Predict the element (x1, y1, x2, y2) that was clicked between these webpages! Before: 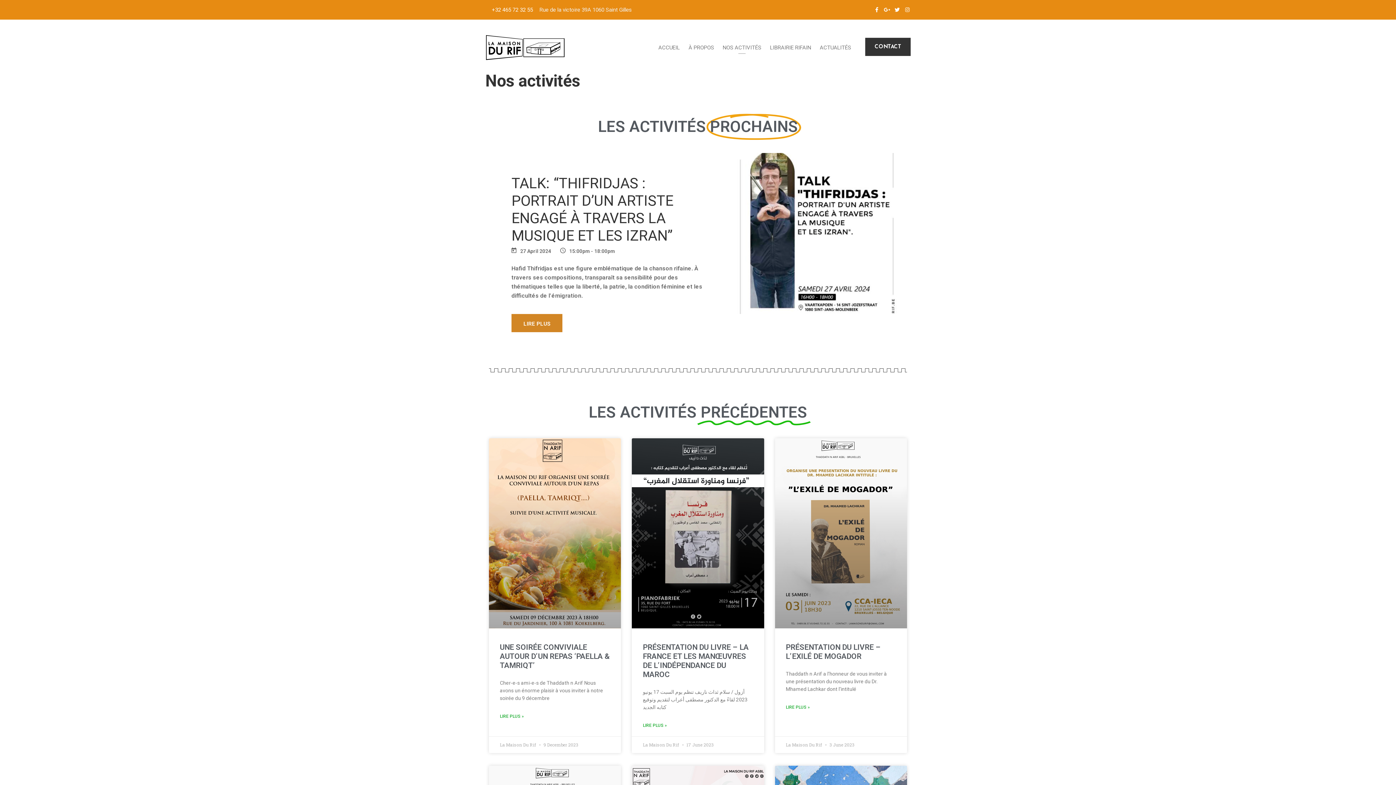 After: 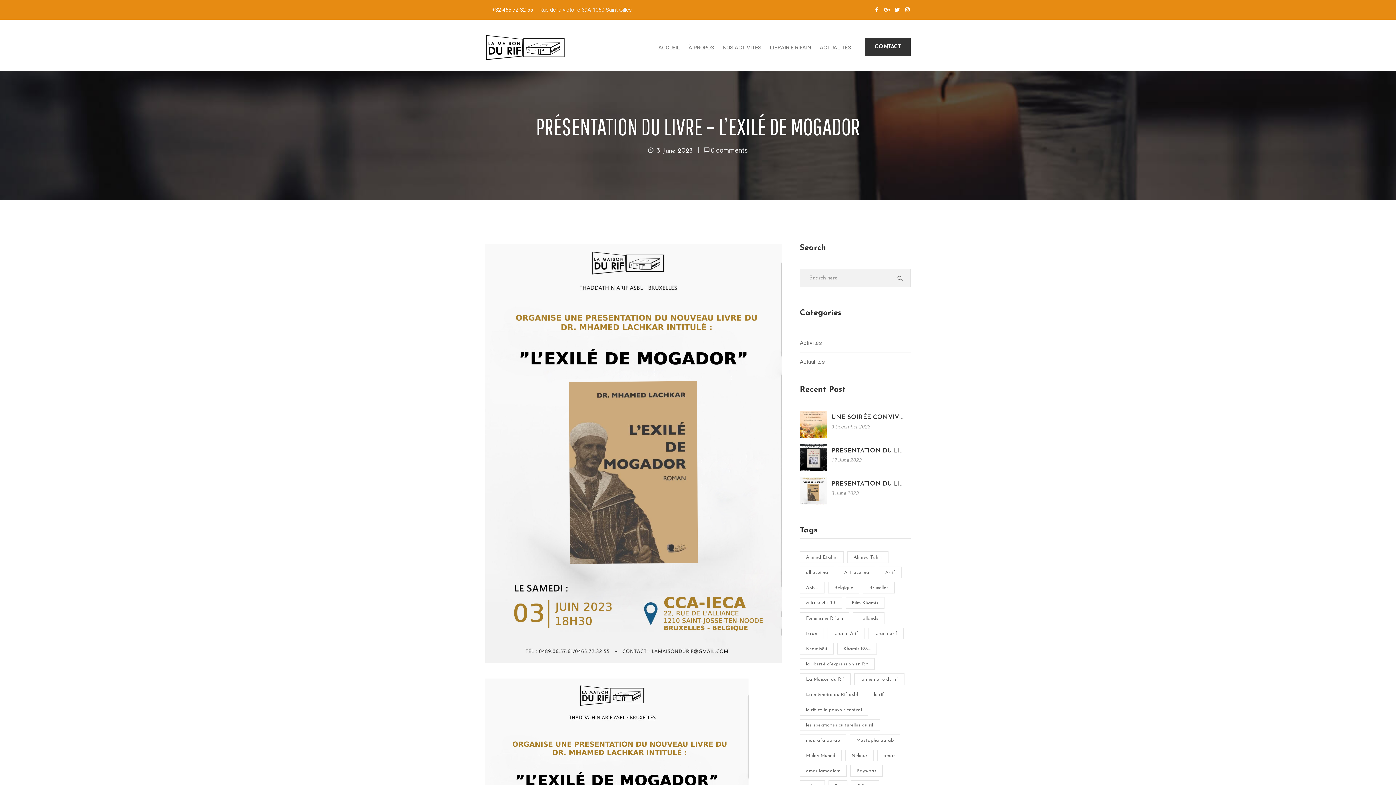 Action: bbox: (775, 438, 907, 628)